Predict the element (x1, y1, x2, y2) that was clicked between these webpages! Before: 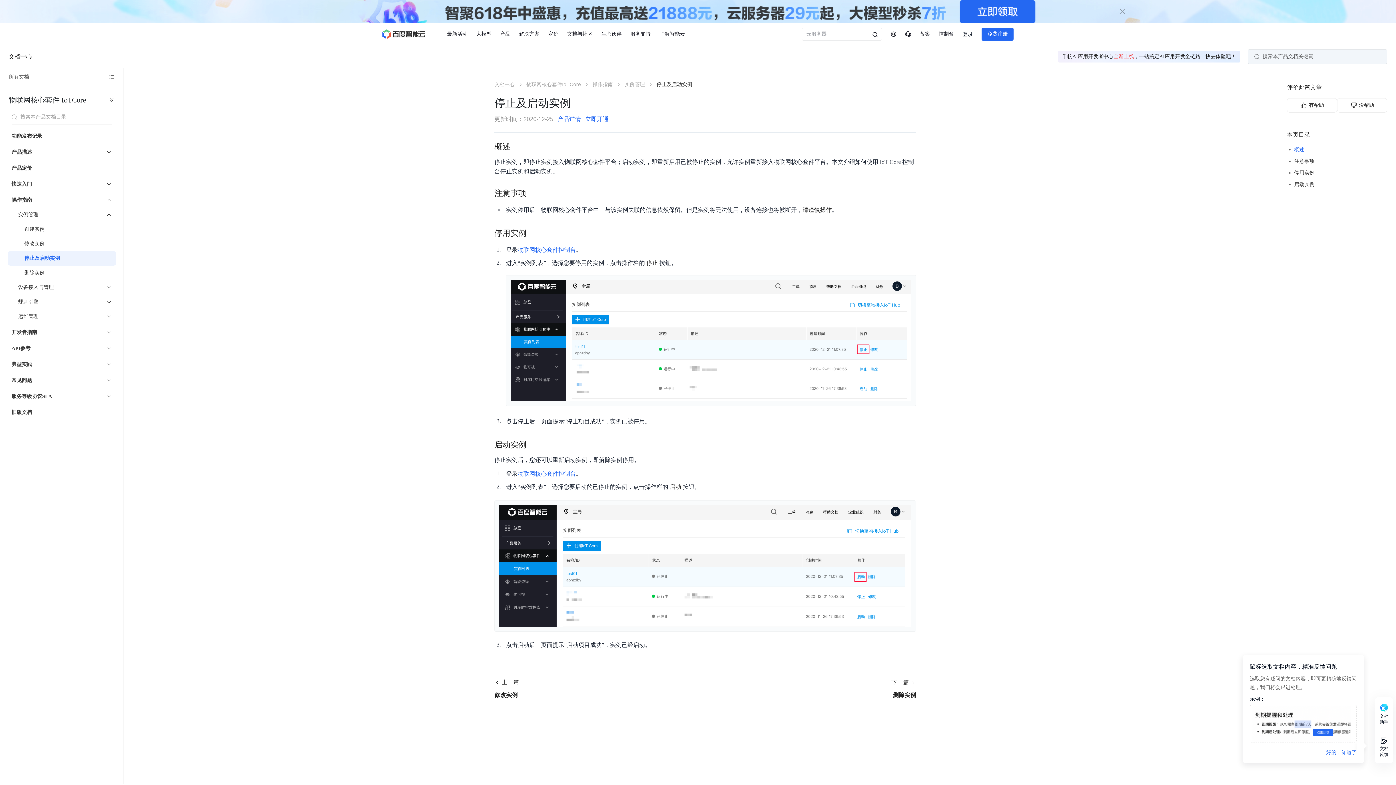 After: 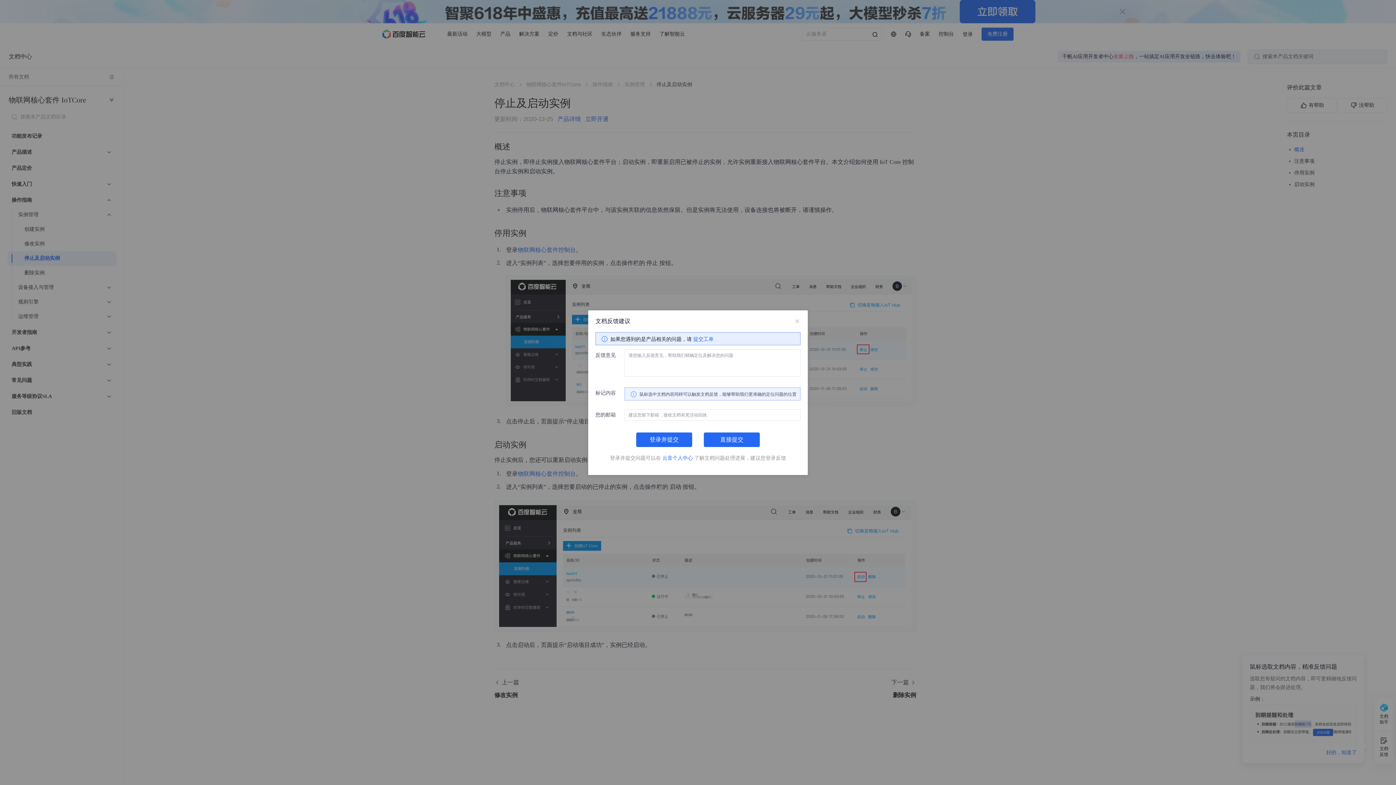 Action: bbox: (1380, 737, 1388, 757) label: 文档反馈

鼠标选取文档内容，精准反馈问题

选取您有疑问的文档内容，即可更精确地反馈问题，我们将会跟进处理。

示例：

好的，知道了